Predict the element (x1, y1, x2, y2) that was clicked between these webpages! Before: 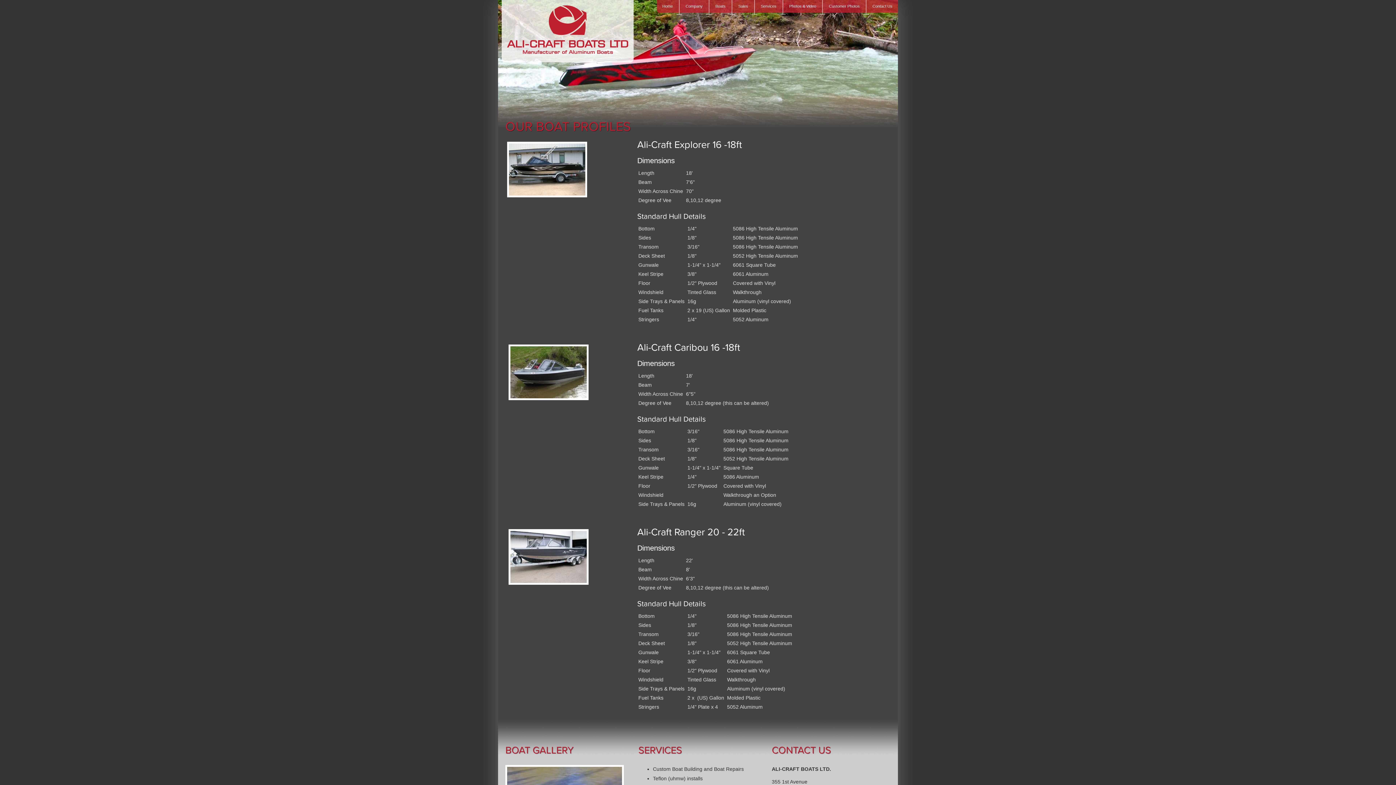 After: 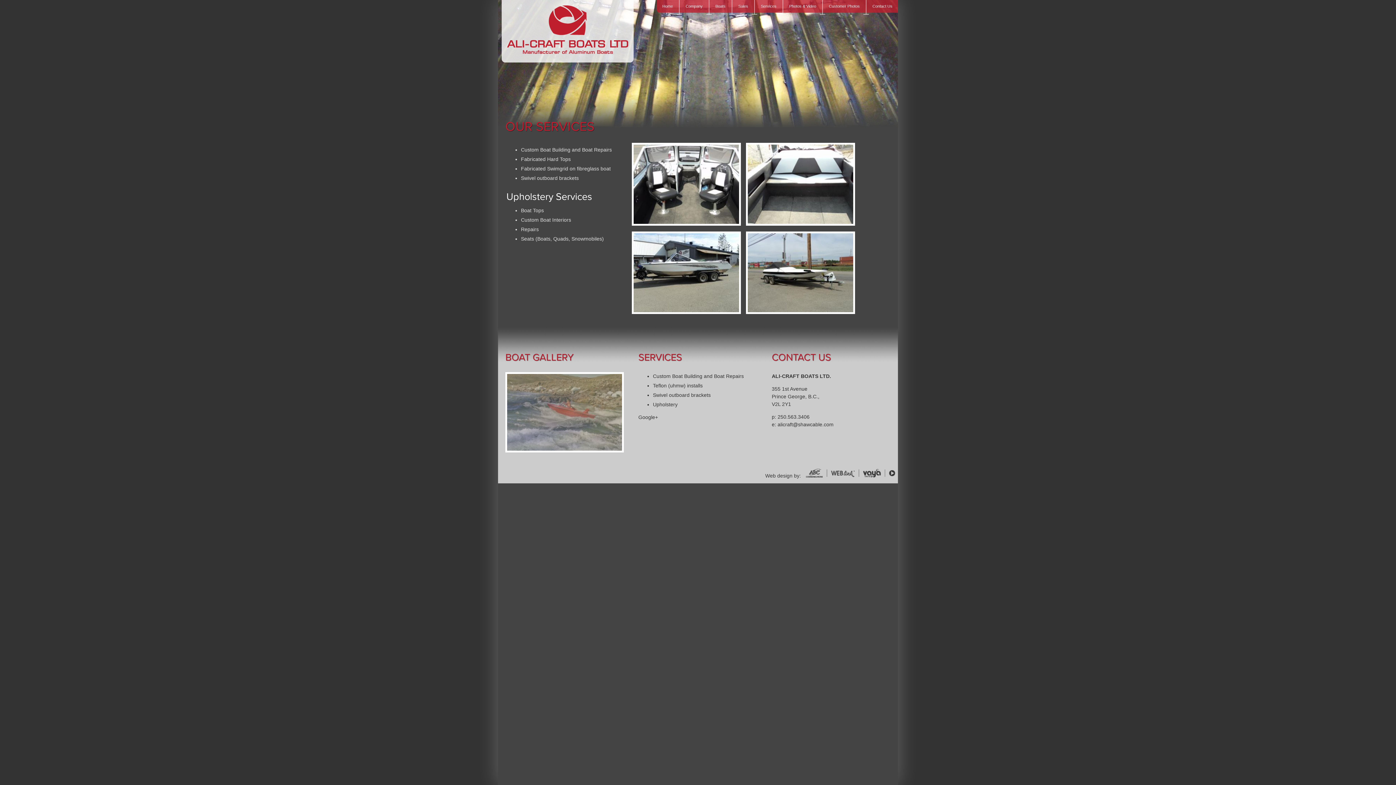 Action: label: Services bbox: (757, 0, 780, 12)